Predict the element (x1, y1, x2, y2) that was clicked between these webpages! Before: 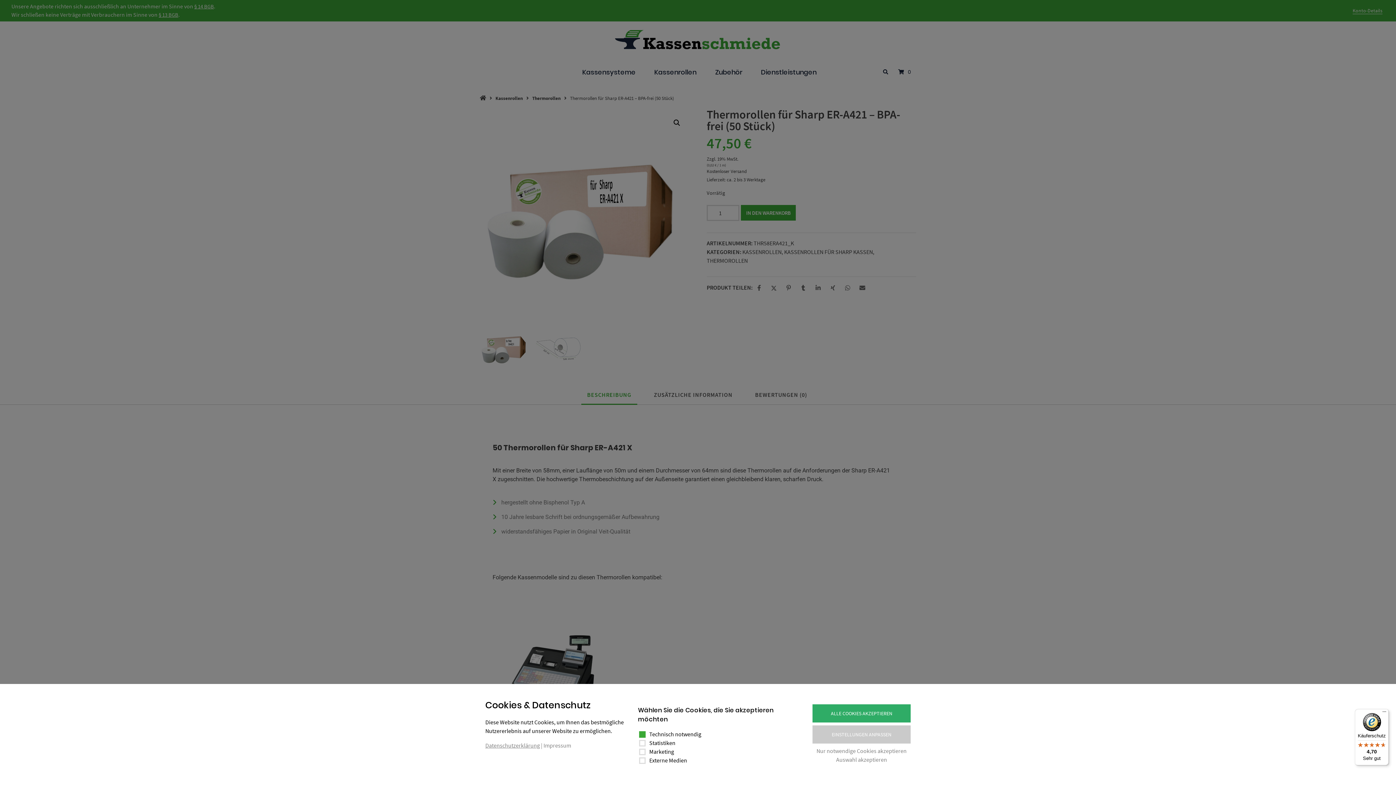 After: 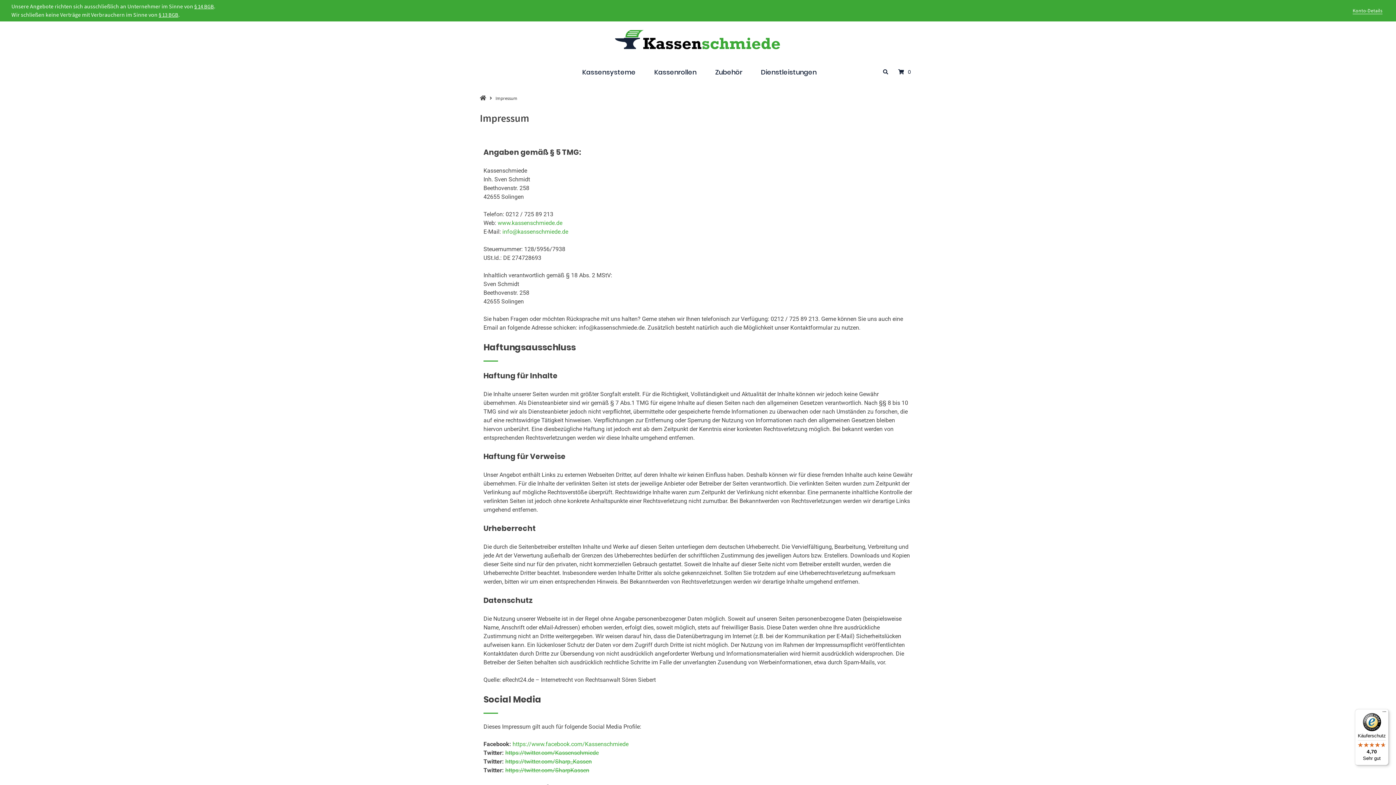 Action: bbox: (543, 742, 571, 750) label: Impressum